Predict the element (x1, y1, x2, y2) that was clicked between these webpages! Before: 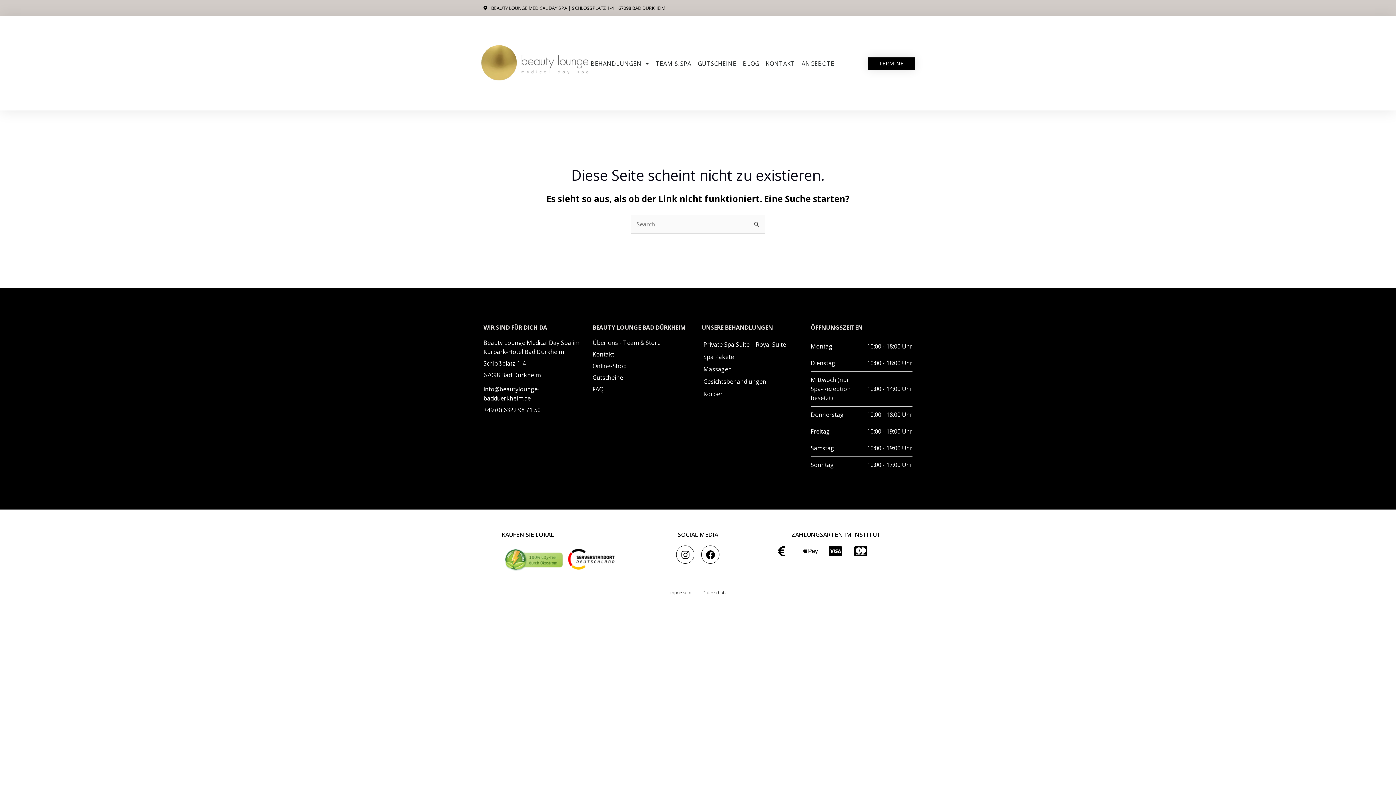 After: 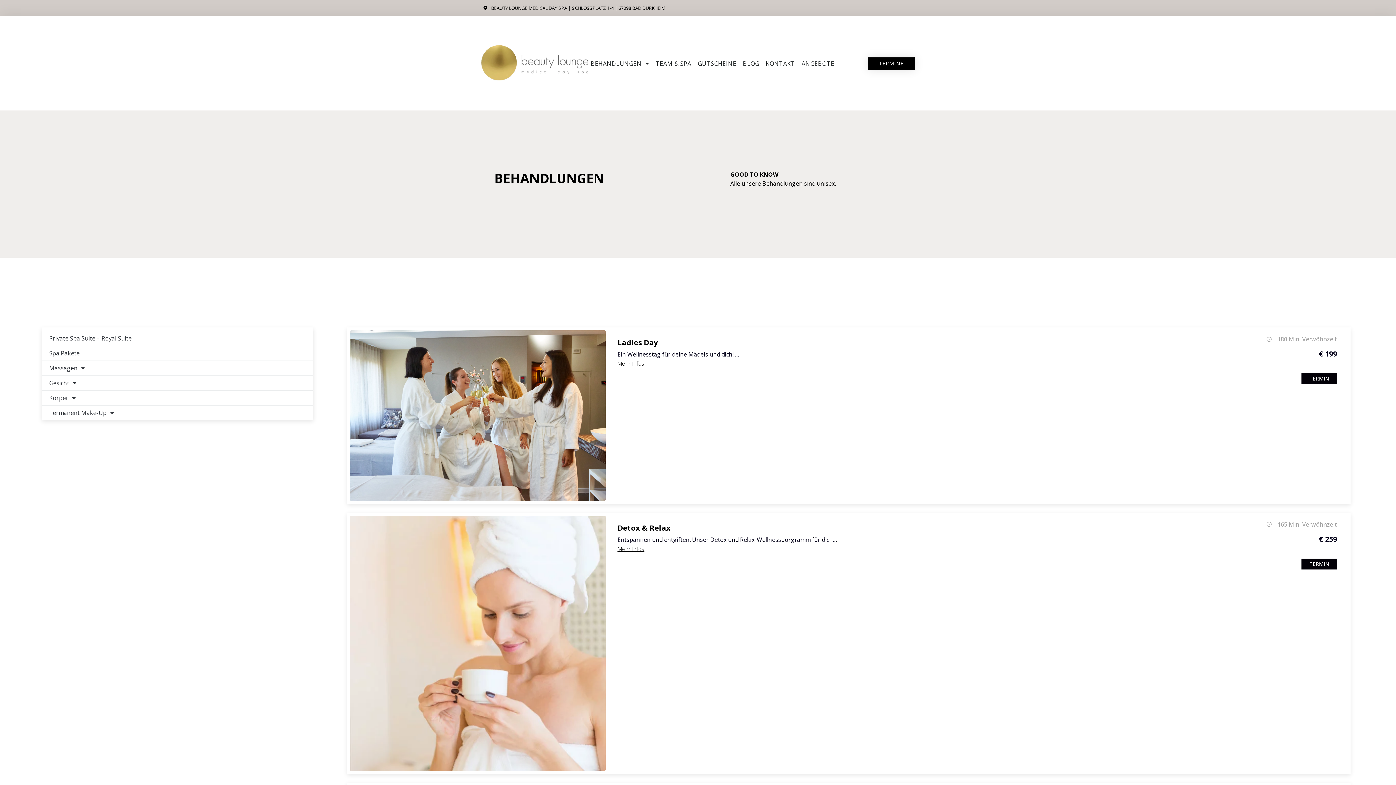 Action: label: Spa Pakete bbox: (701, 350, 803, 363)